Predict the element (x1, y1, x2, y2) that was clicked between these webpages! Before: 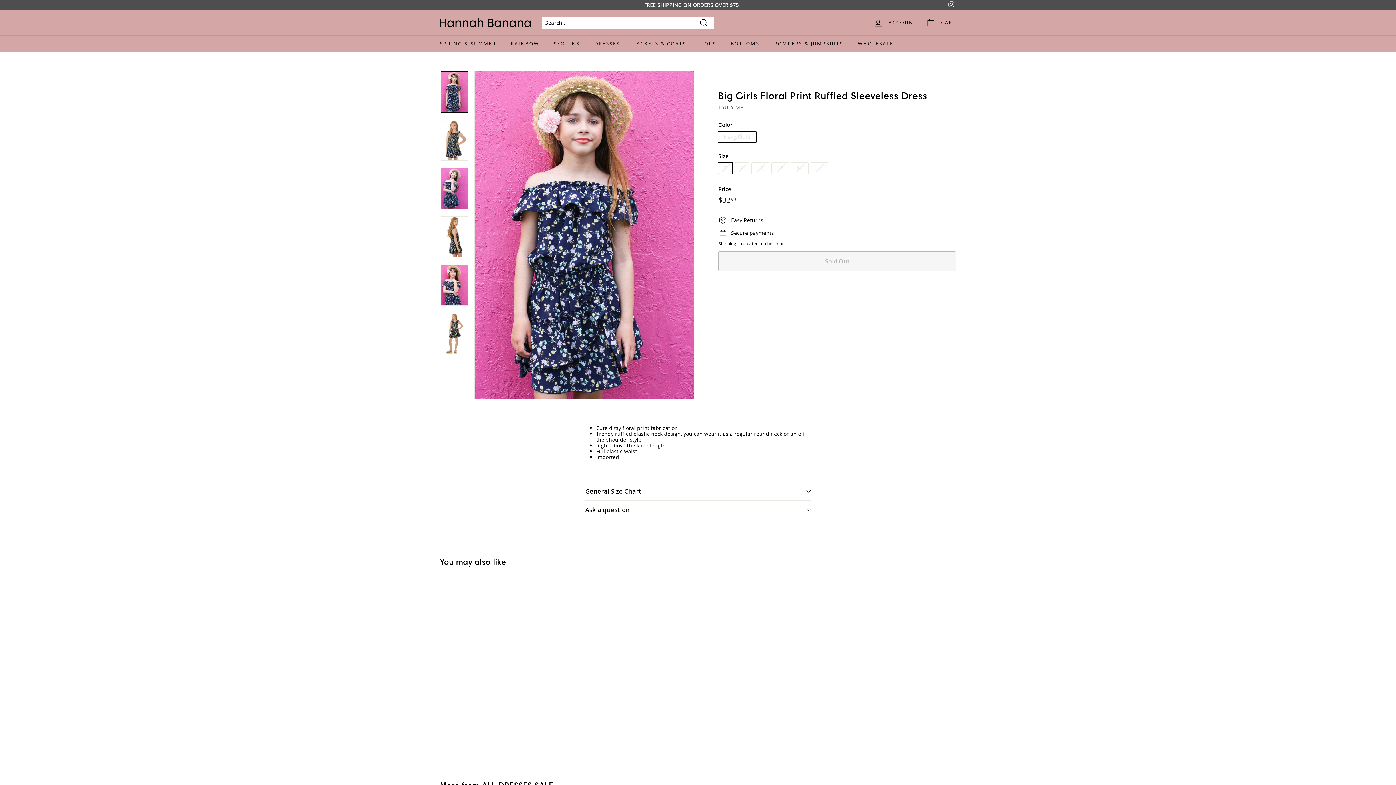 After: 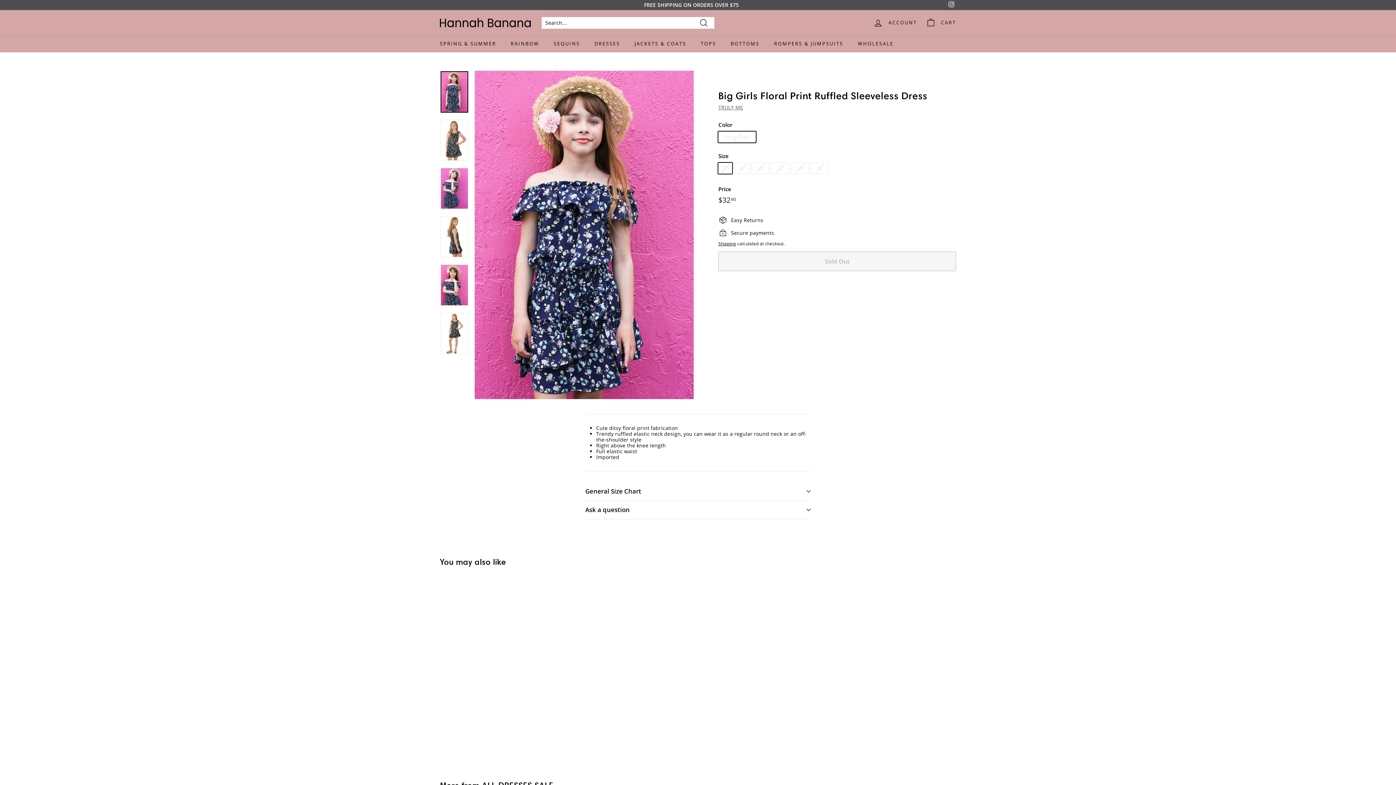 Action: bbox: (440, 581, 520, 756) label: SOLD OUT
Navy Multi
Big Girls Floral Print Ruffled Sleeveless Dress
Truly Me
$3290
$32.90